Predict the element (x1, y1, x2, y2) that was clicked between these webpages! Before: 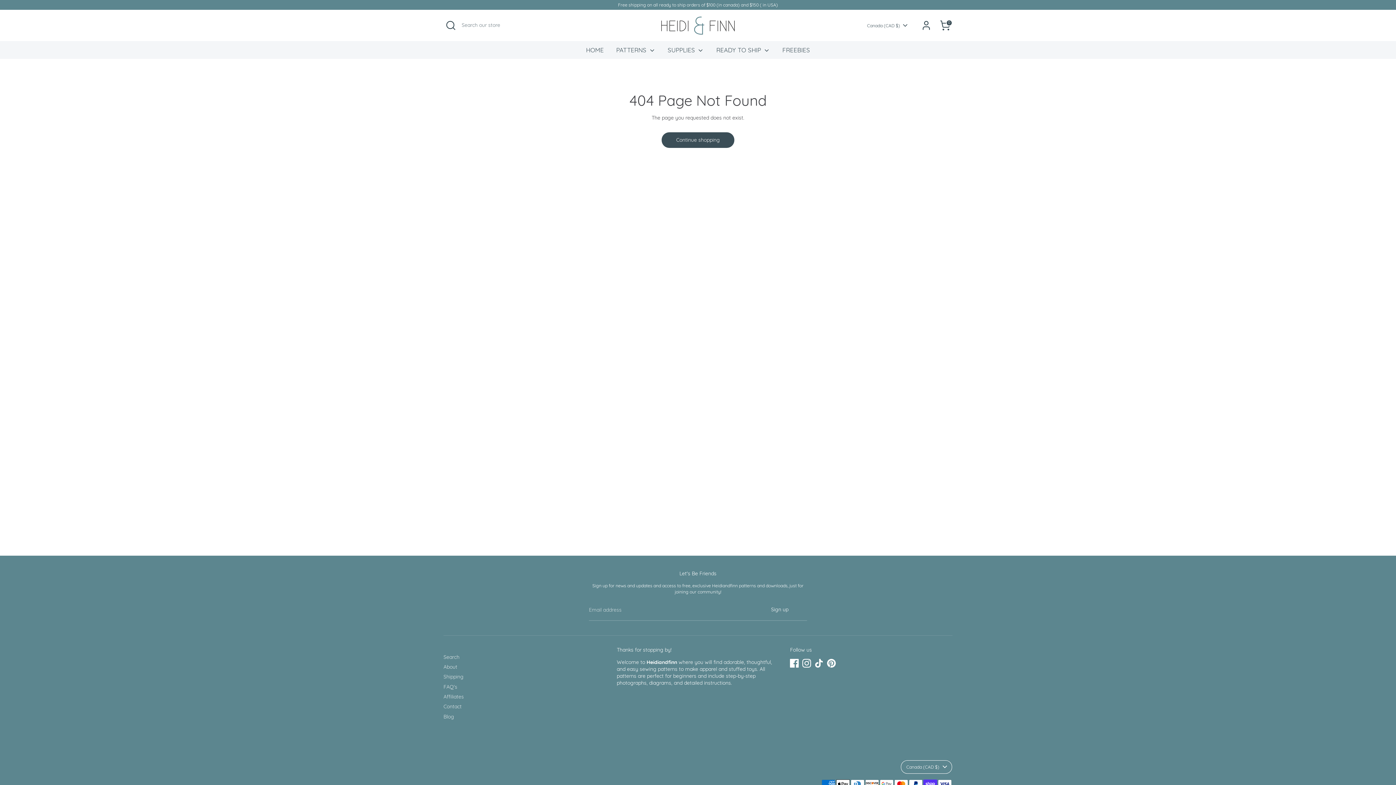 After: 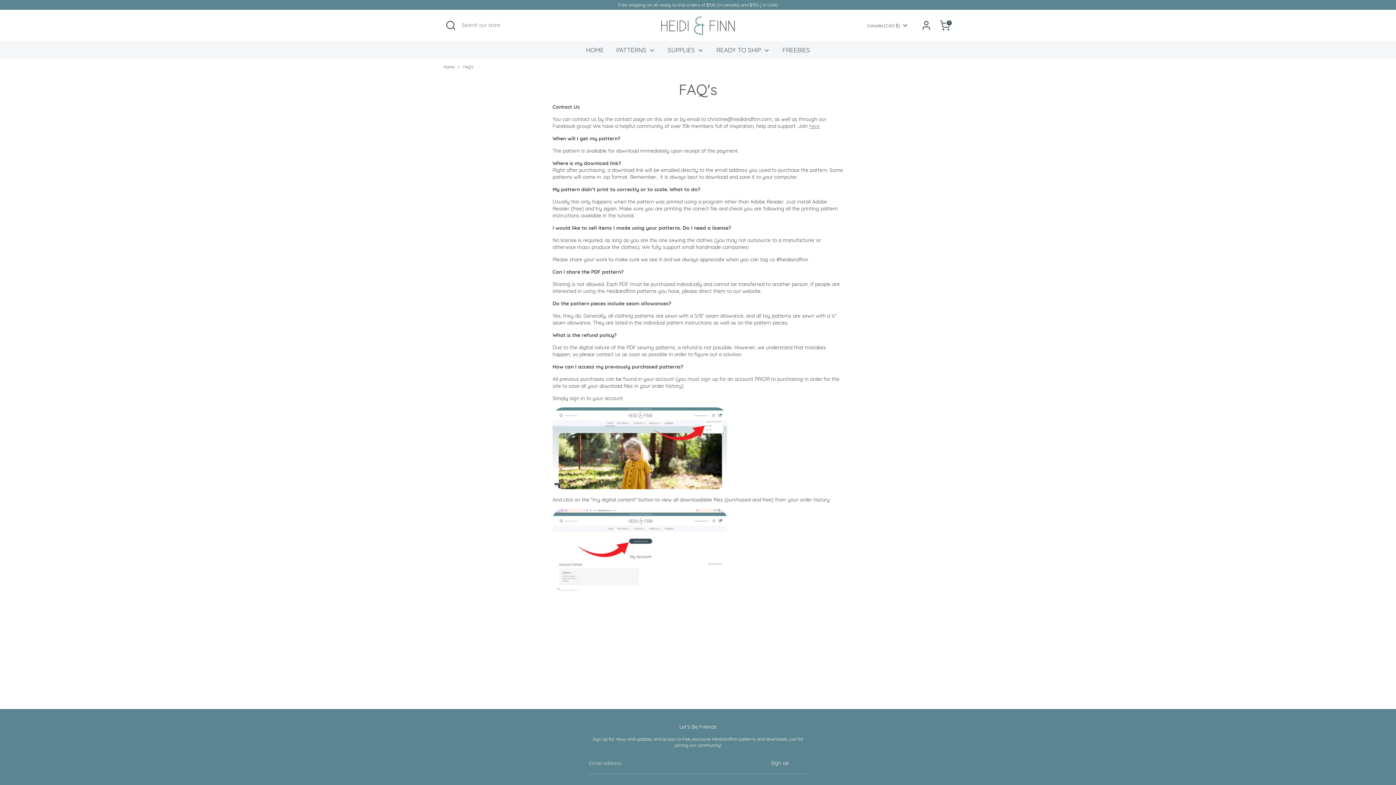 Action: bbox: (443, 683, 457, 690) label: FAQ's